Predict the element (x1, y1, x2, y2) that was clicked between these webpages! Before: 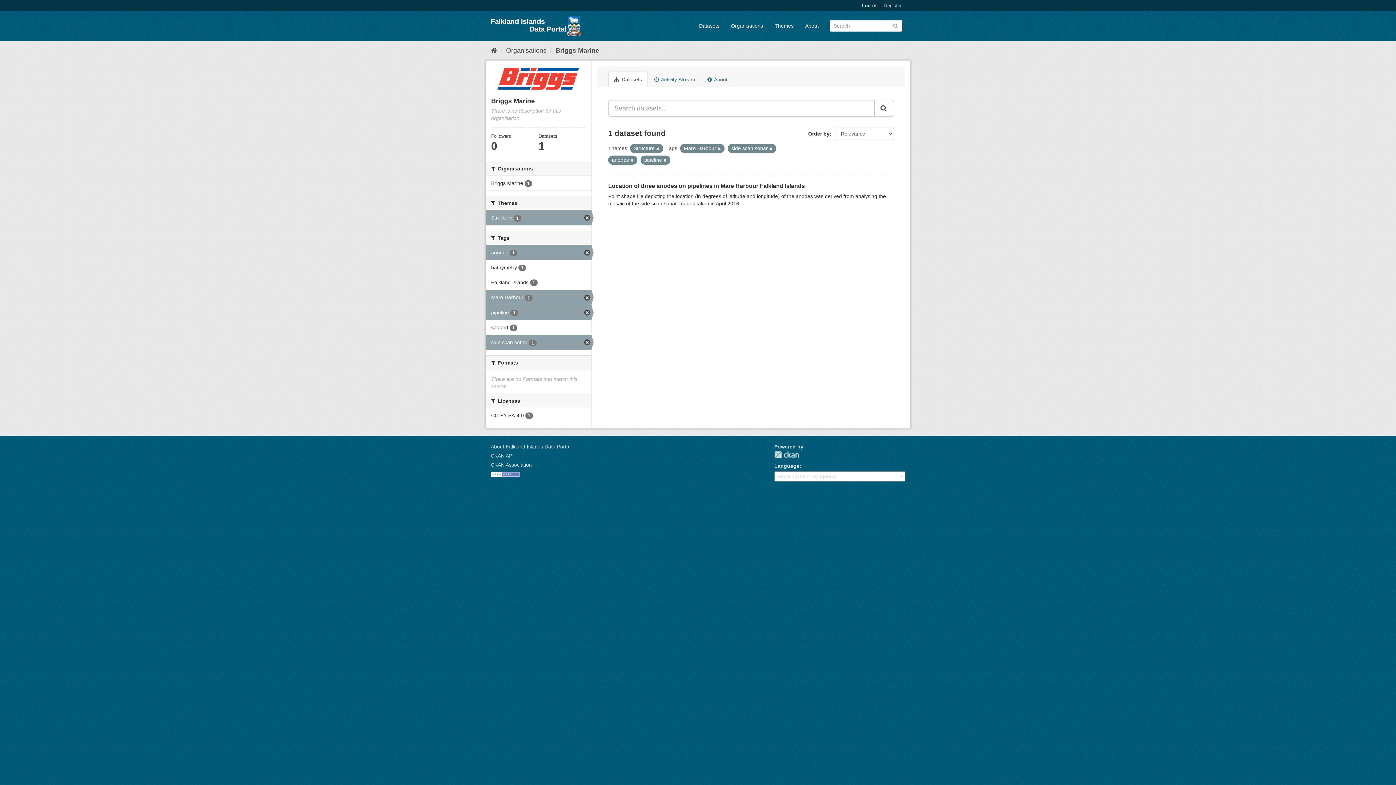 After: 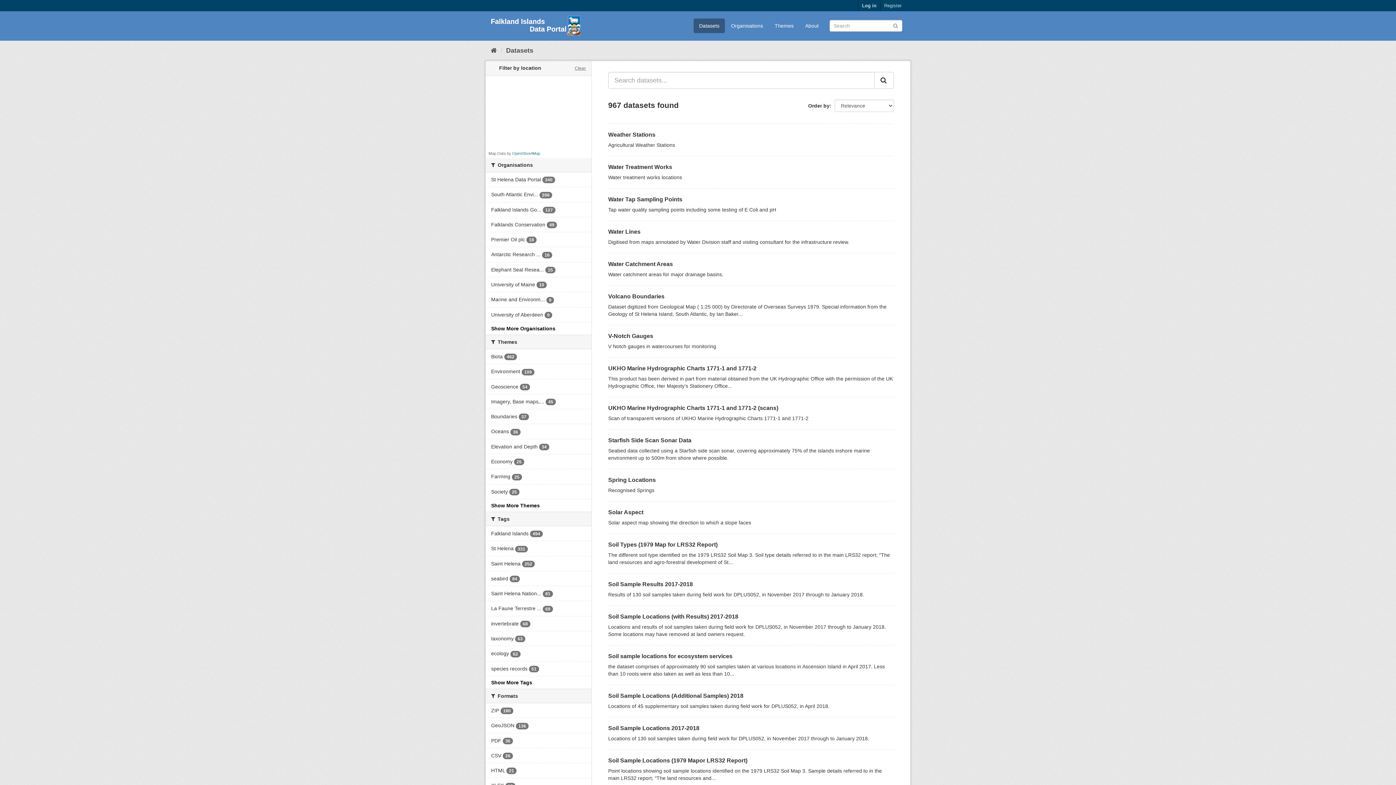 Action: bbox: (892, 22, 898, 28)